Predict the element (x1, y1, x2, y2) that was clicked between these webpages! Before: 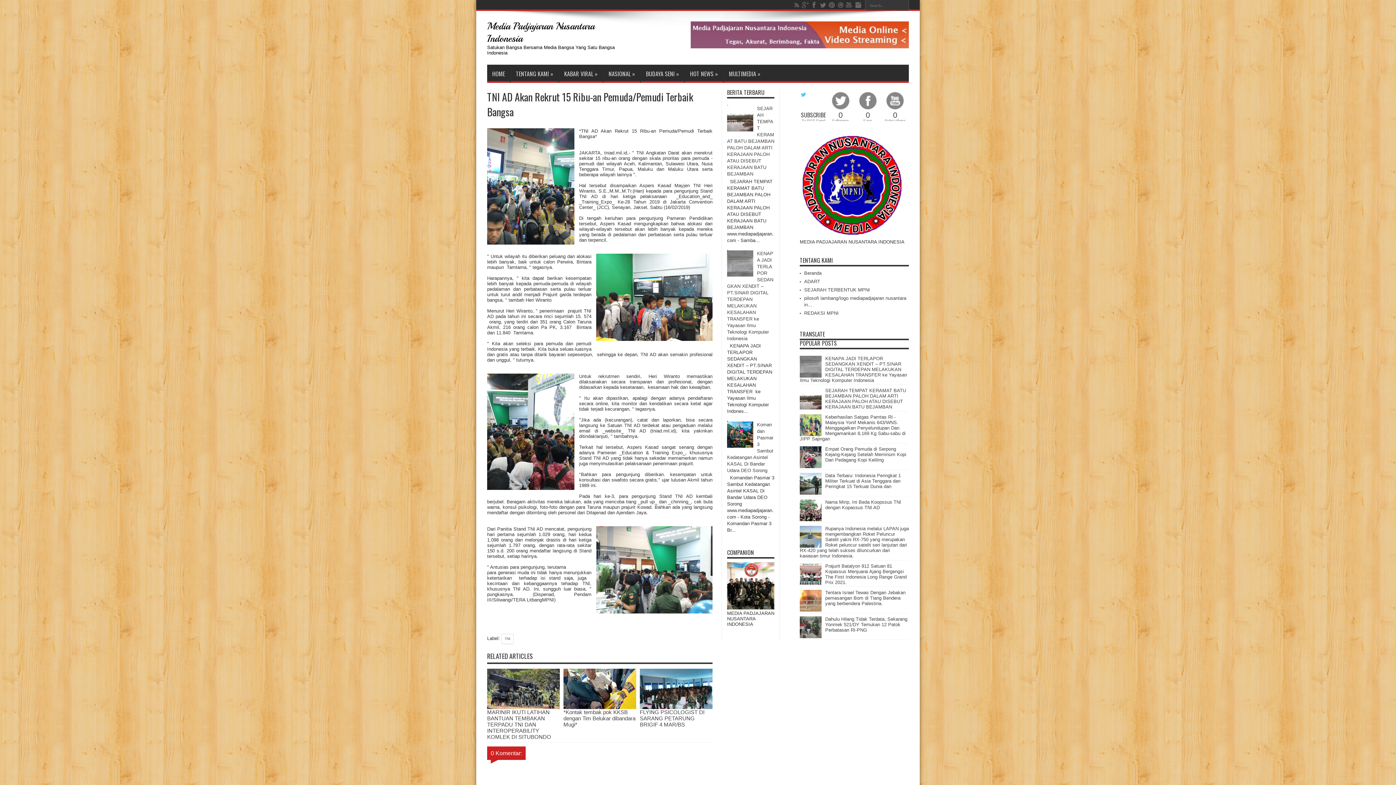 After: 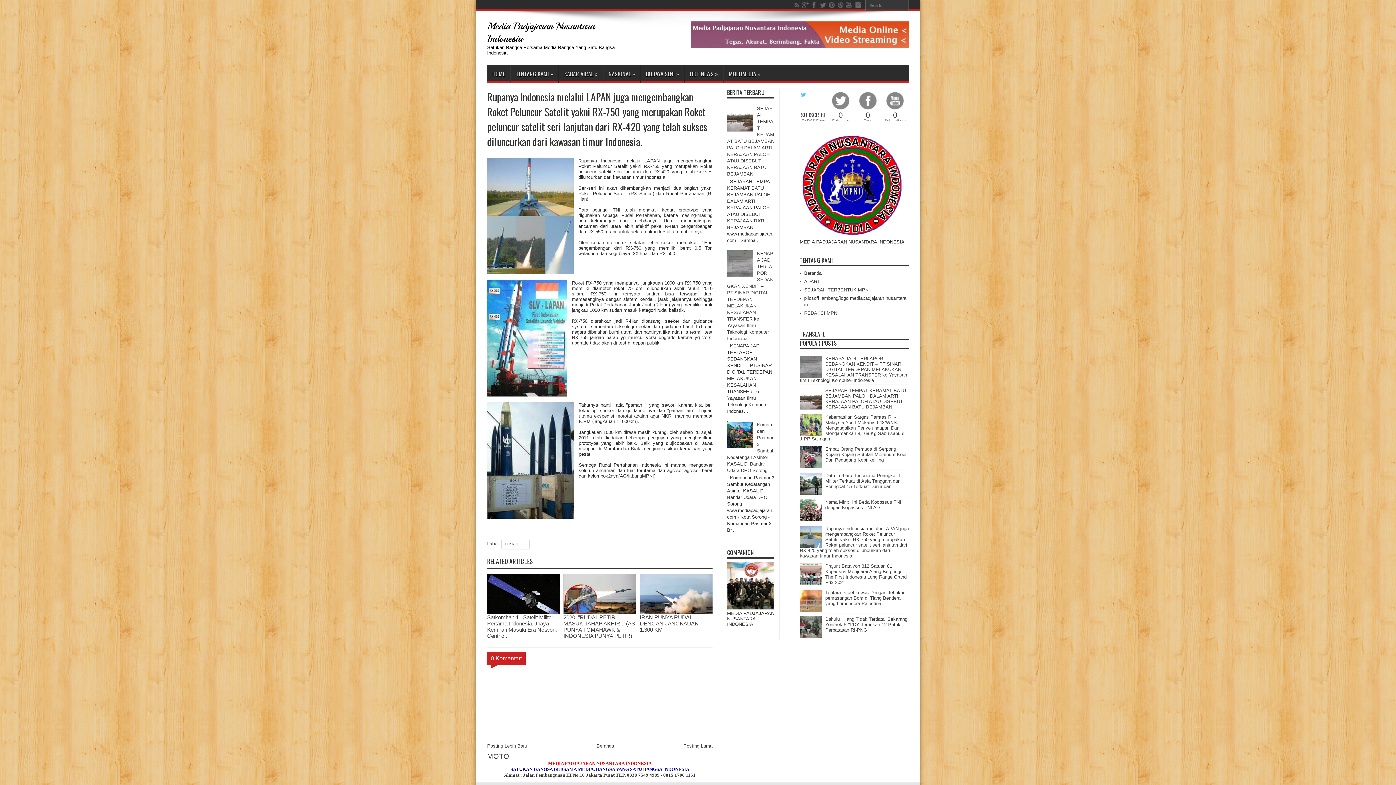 Action: label: Rupanya Indonesia melalui LAPAN juga mengembangkan Roket Peluncur Satelit yakni RX-750 yang merupakan Roket peluncur satelit seri lanjutan dari RX-420 yang telah sukses diluncurkan dari kawasan timur Indonesia. bbox: (800, 526, 909, 558)